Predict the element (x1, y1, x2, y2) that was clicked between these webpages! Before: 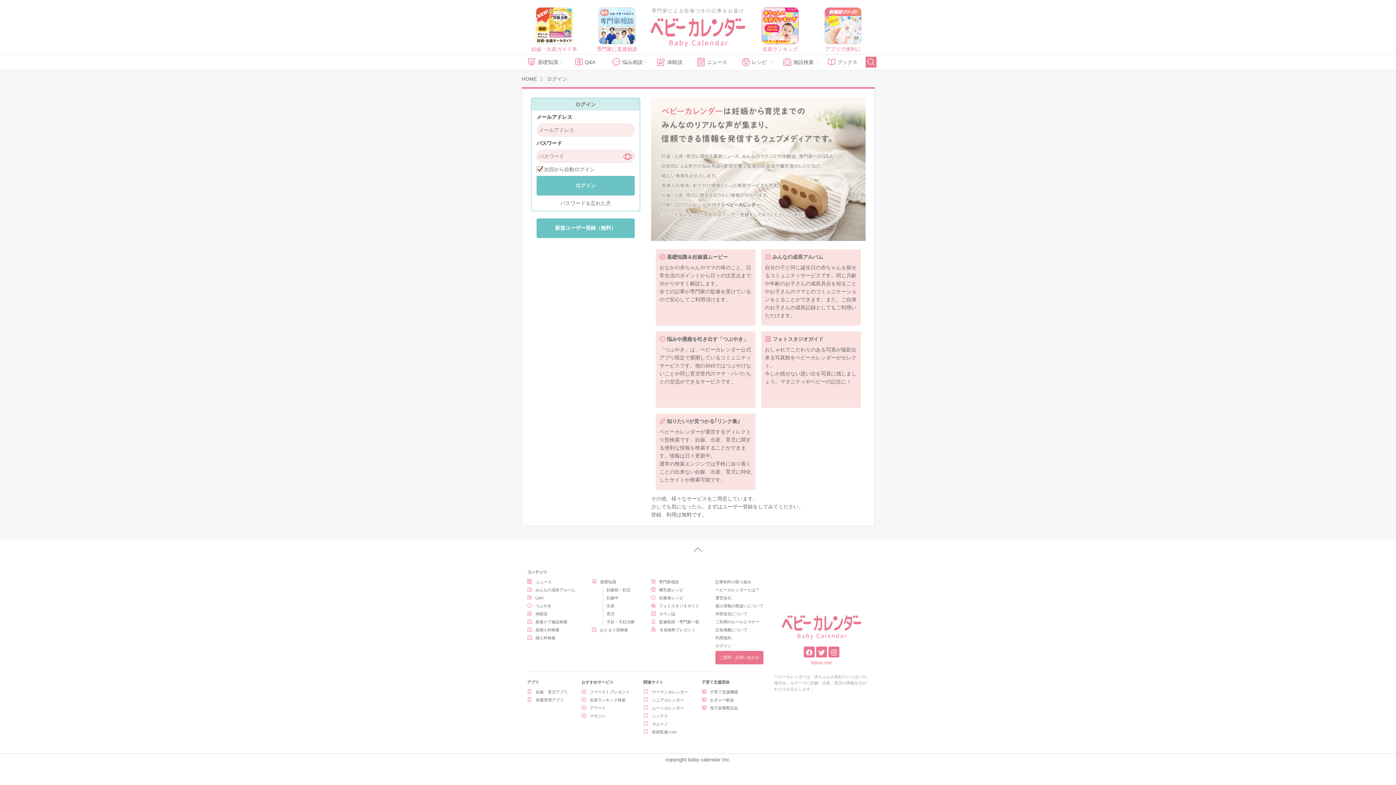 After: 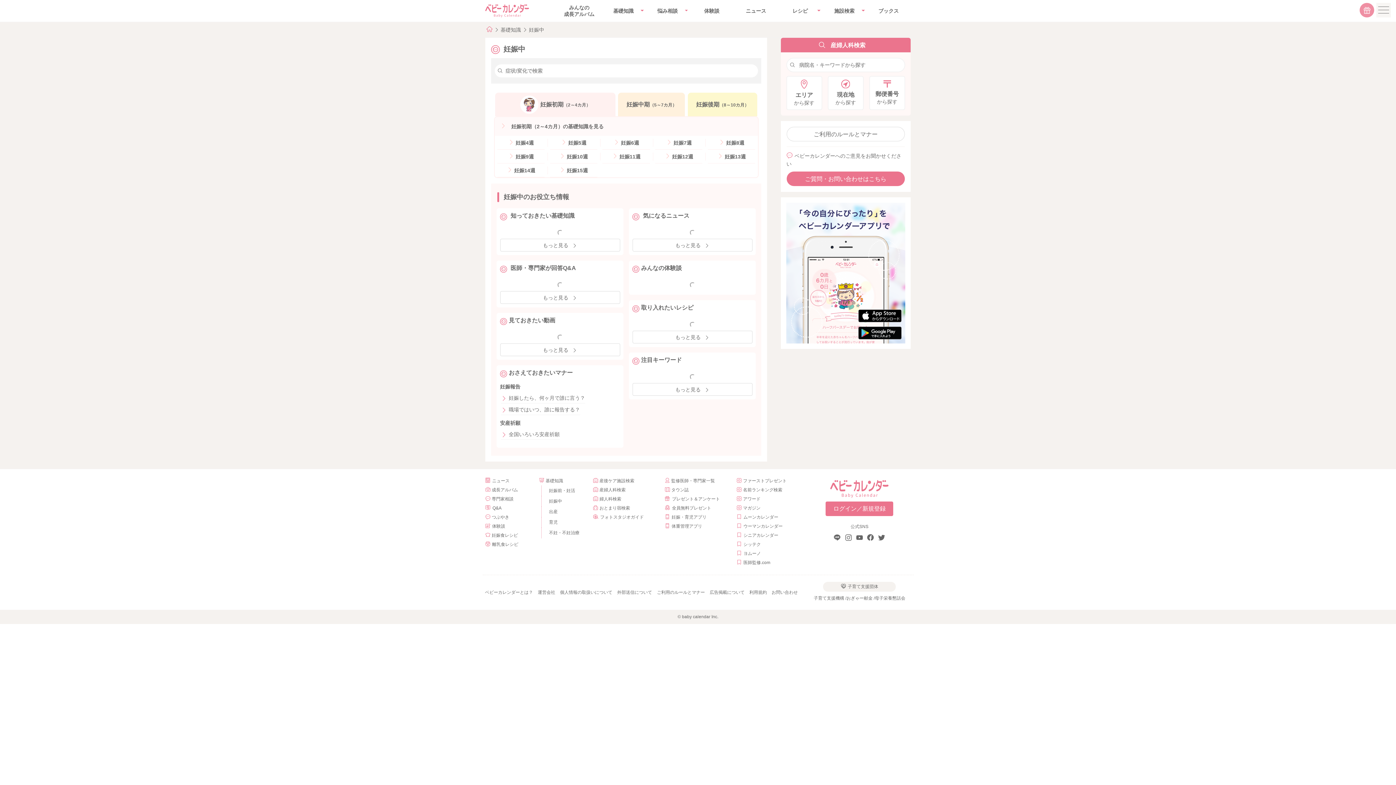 Action: bbox: (606, 595, 634, 601) label: 妊娠中